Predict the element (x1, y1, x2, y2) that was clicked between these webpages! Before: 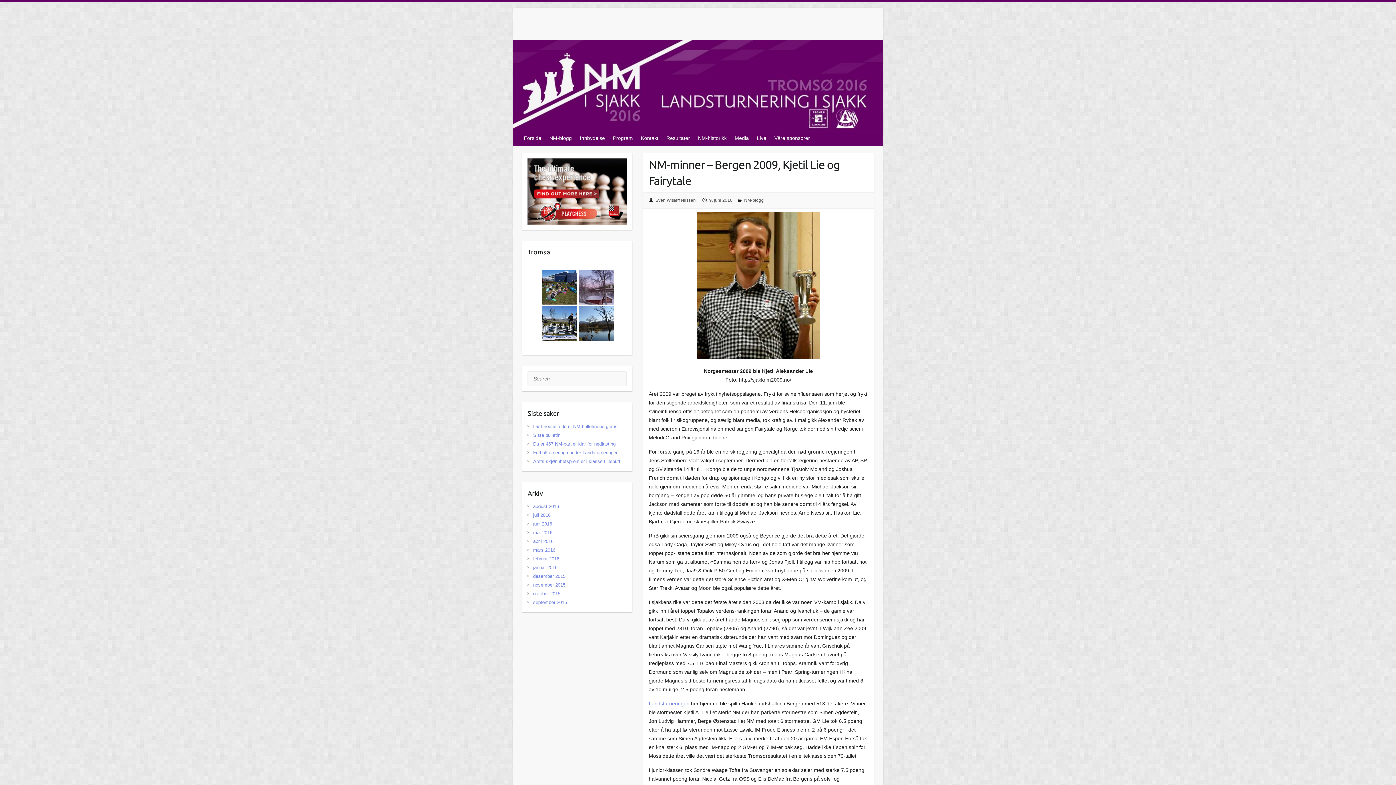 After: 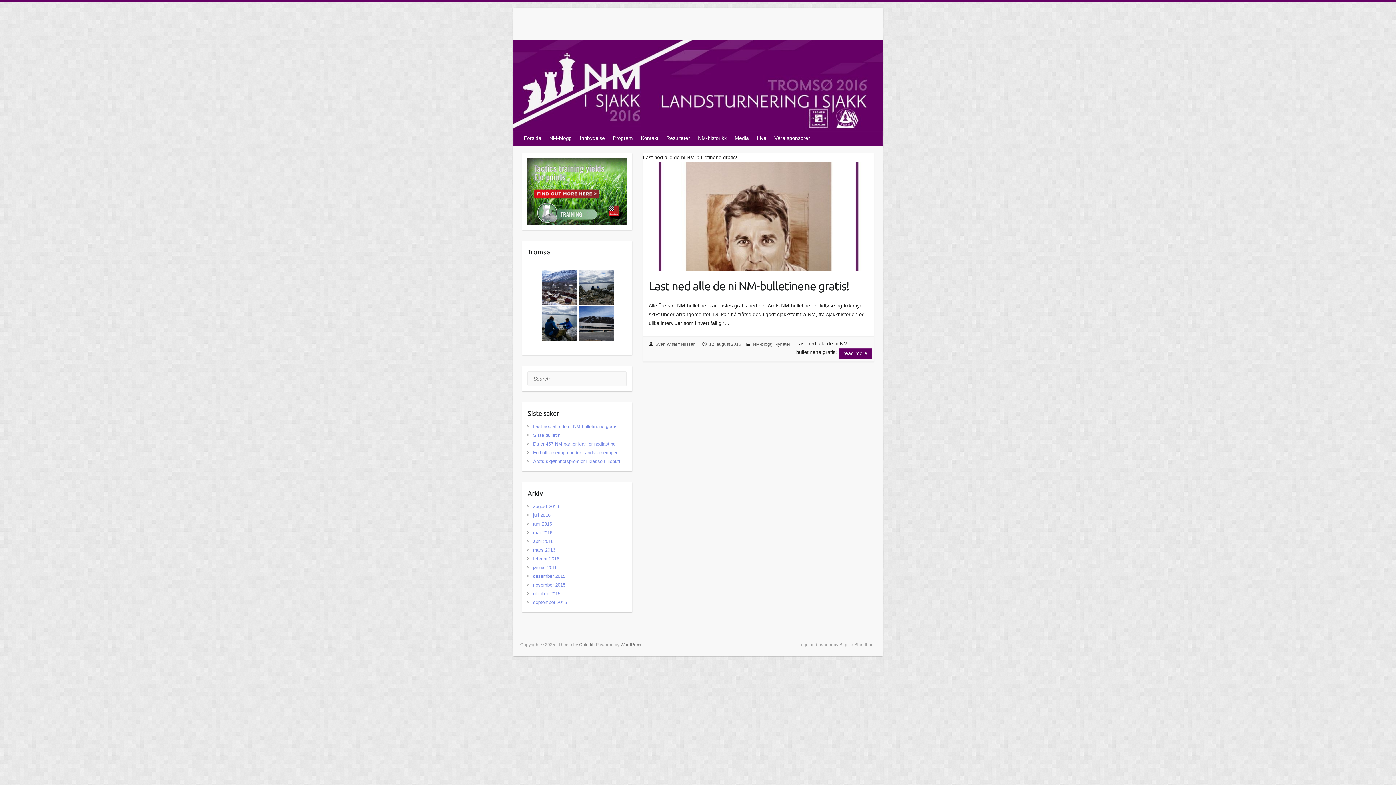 Action: label: august 2016 bbox: (533, 503, 559, 509)